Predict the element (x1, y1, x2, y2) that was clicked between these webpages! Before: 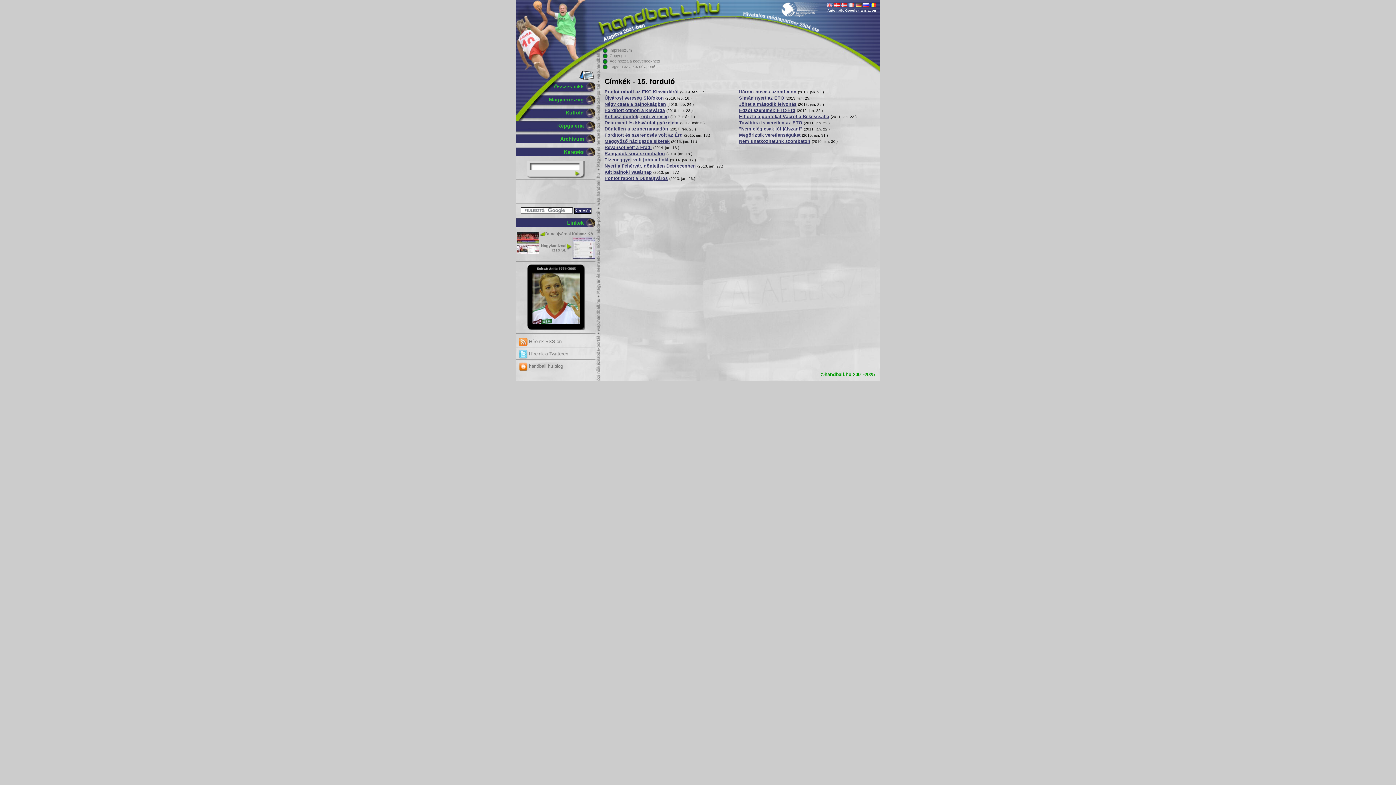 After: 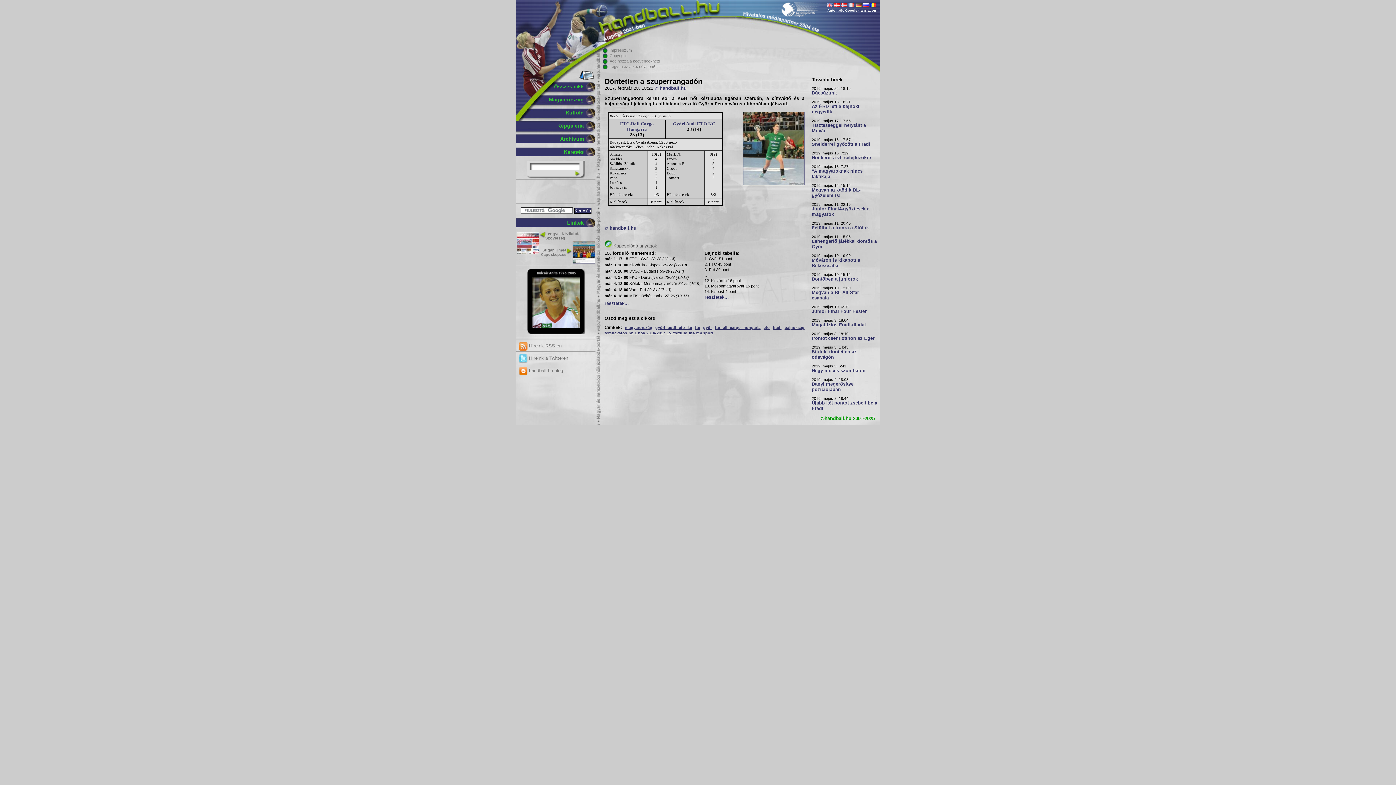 Action: label: Döntetlen a szuperrangadón bbox: (604, 126, 668, 131)